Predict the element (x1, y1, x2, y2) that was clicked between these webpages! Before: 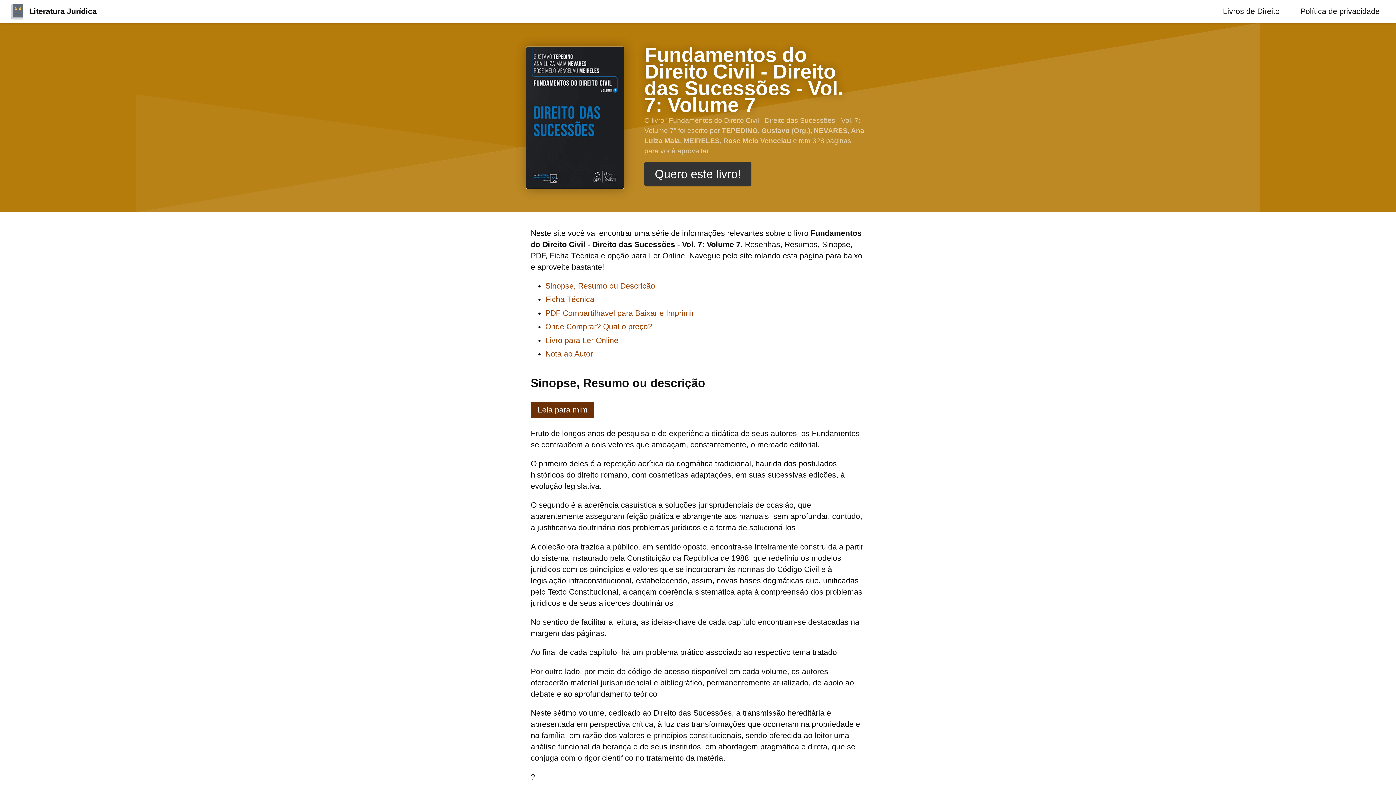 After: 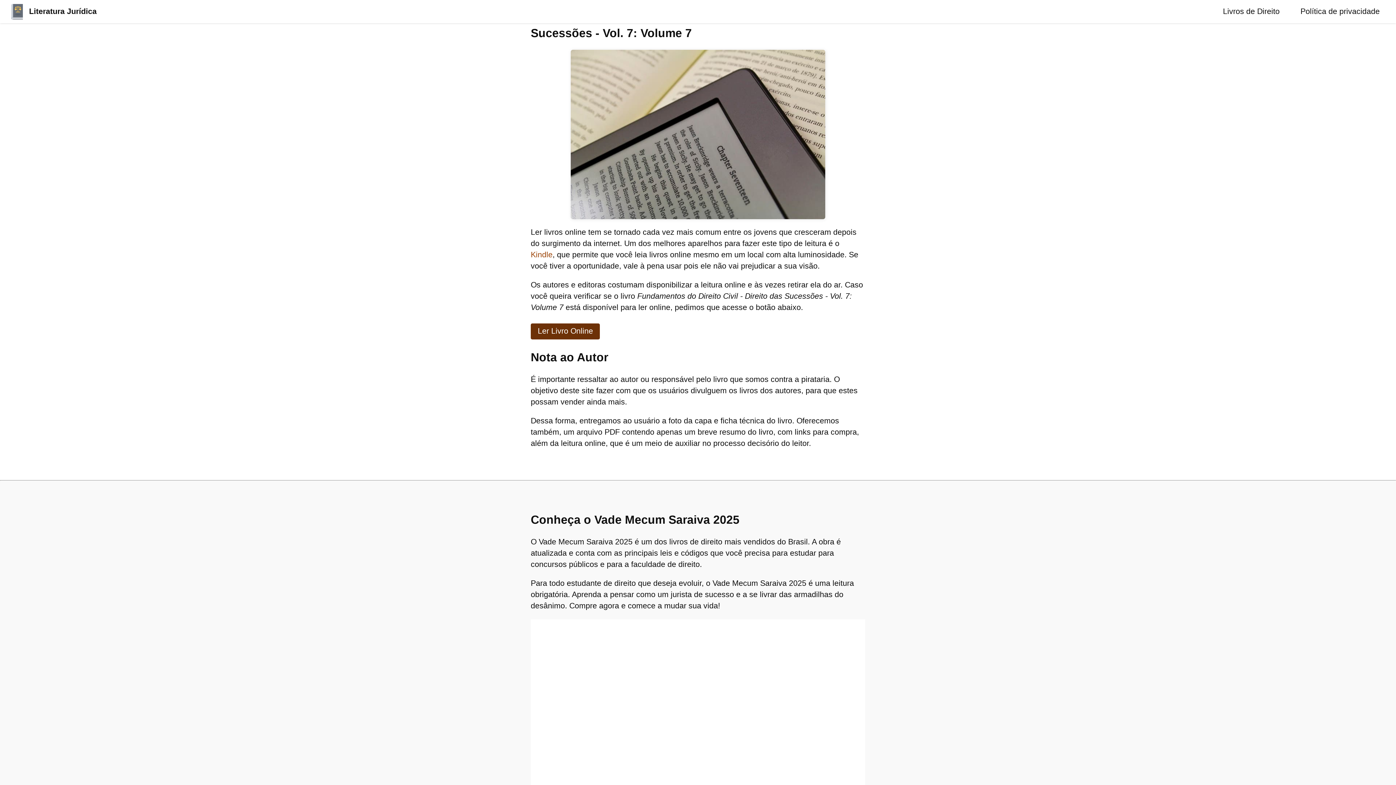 Action: label: Livro para Ler Online bbox: (545, 336, 618, 344)